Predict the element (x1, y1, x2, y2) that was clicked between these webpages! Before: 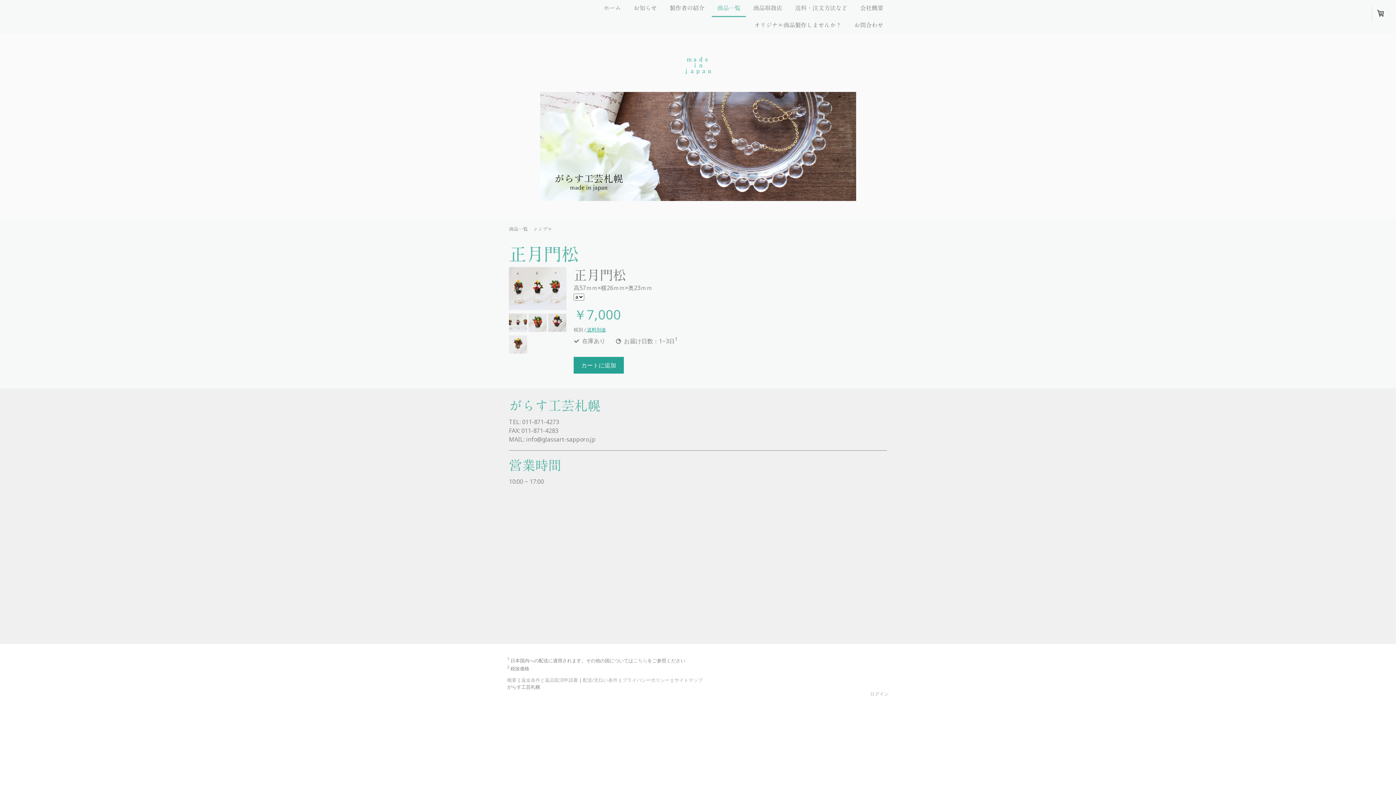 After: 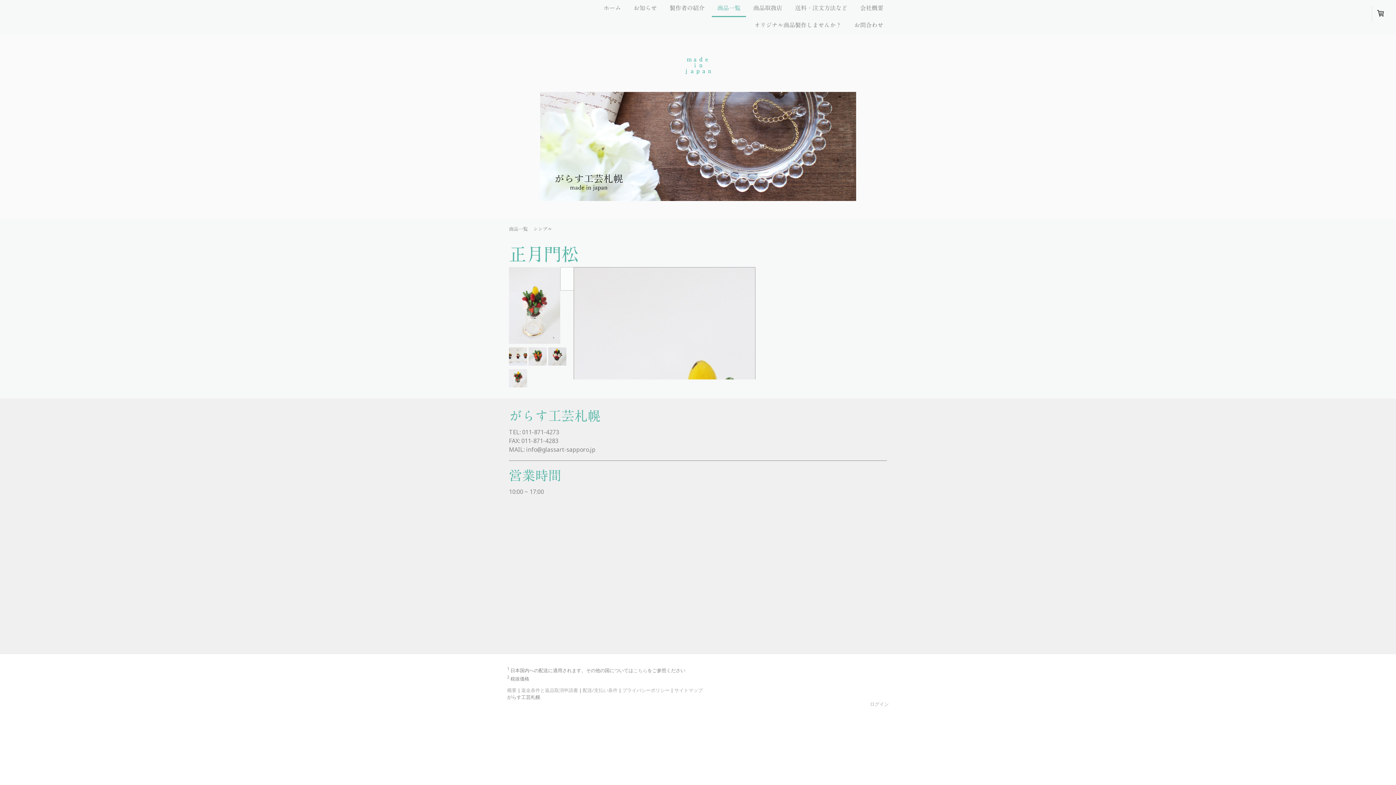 Action: bbox: (509, 347, 527, 355)